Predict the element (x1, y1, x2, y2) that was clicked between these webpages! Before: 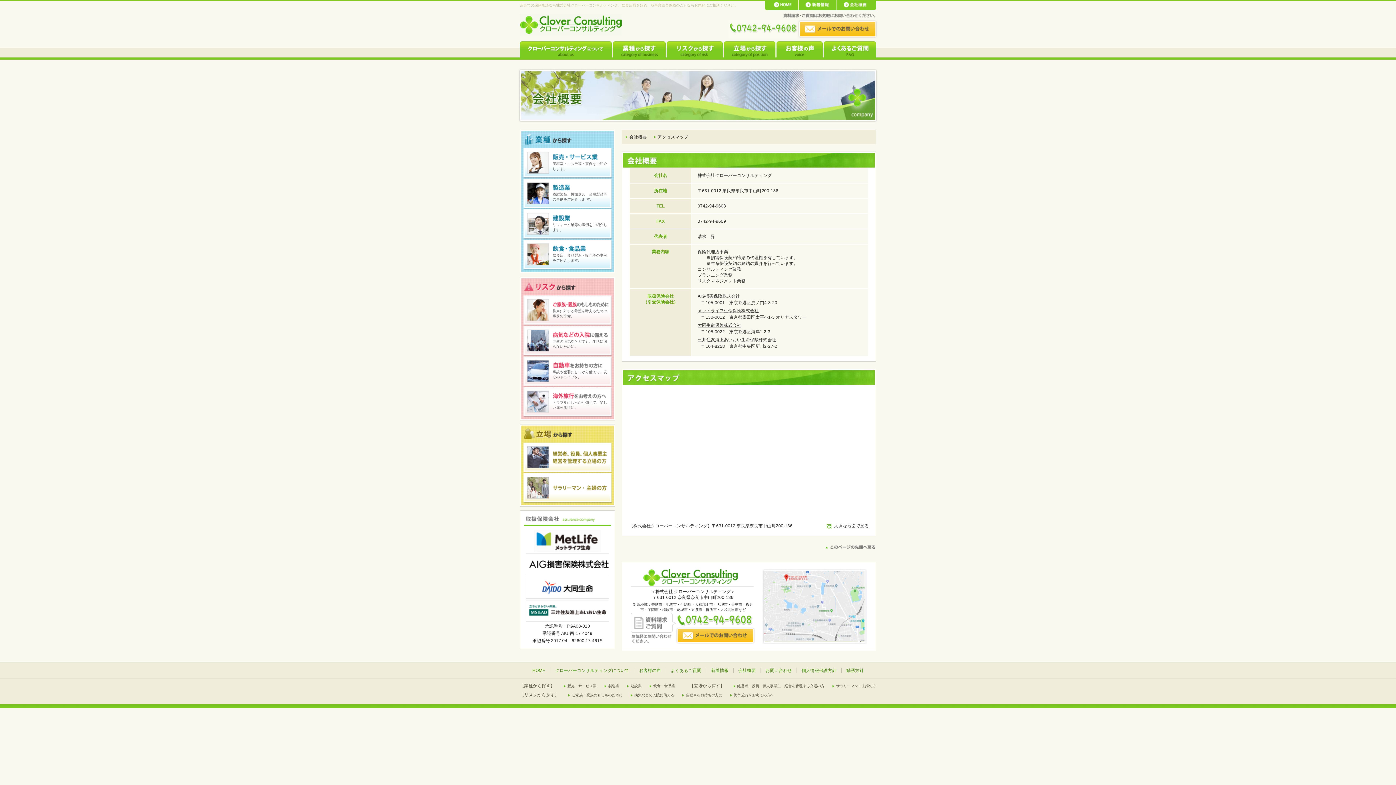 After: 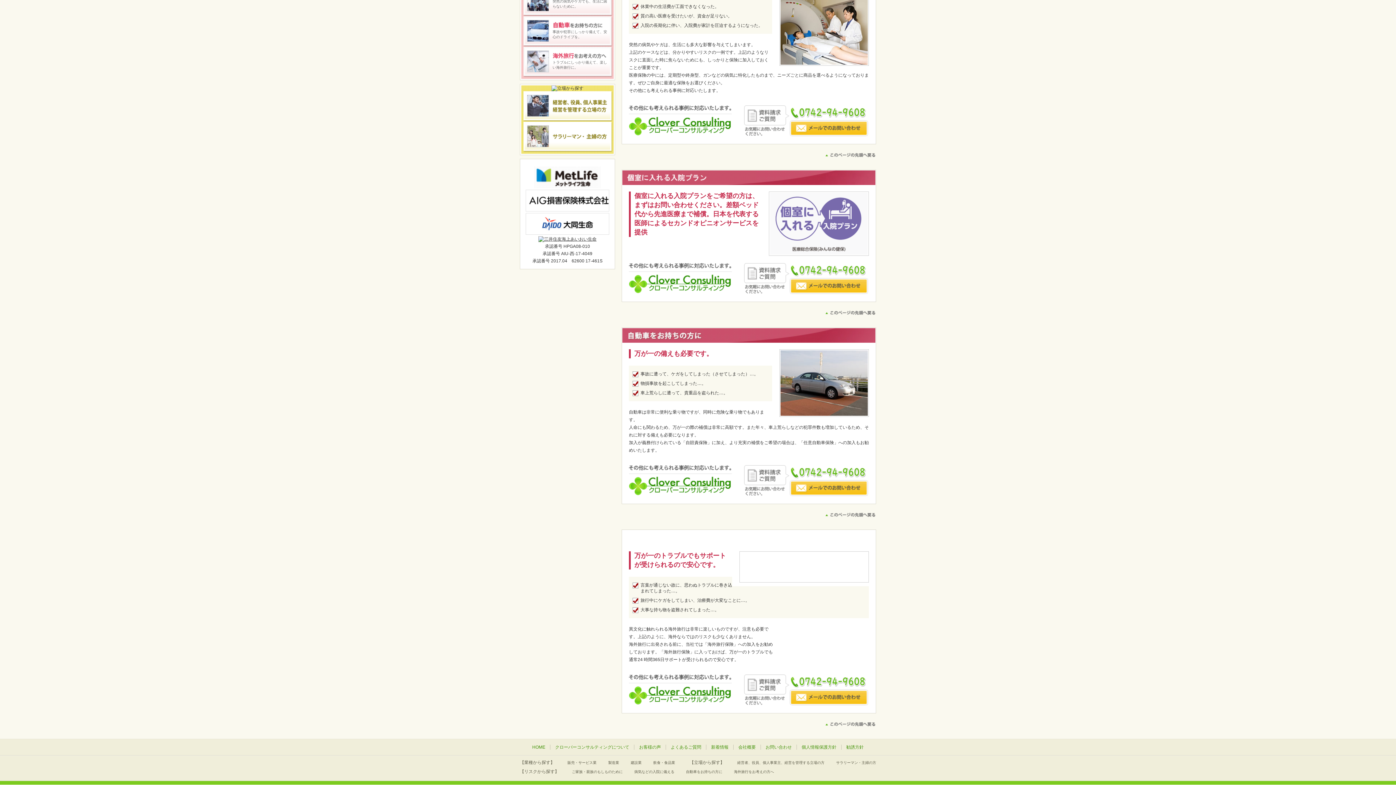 Action: label: 事故や犯罪にしっかり備えて、安心のドライブを。 bbox: (523, 357, 611, 362)